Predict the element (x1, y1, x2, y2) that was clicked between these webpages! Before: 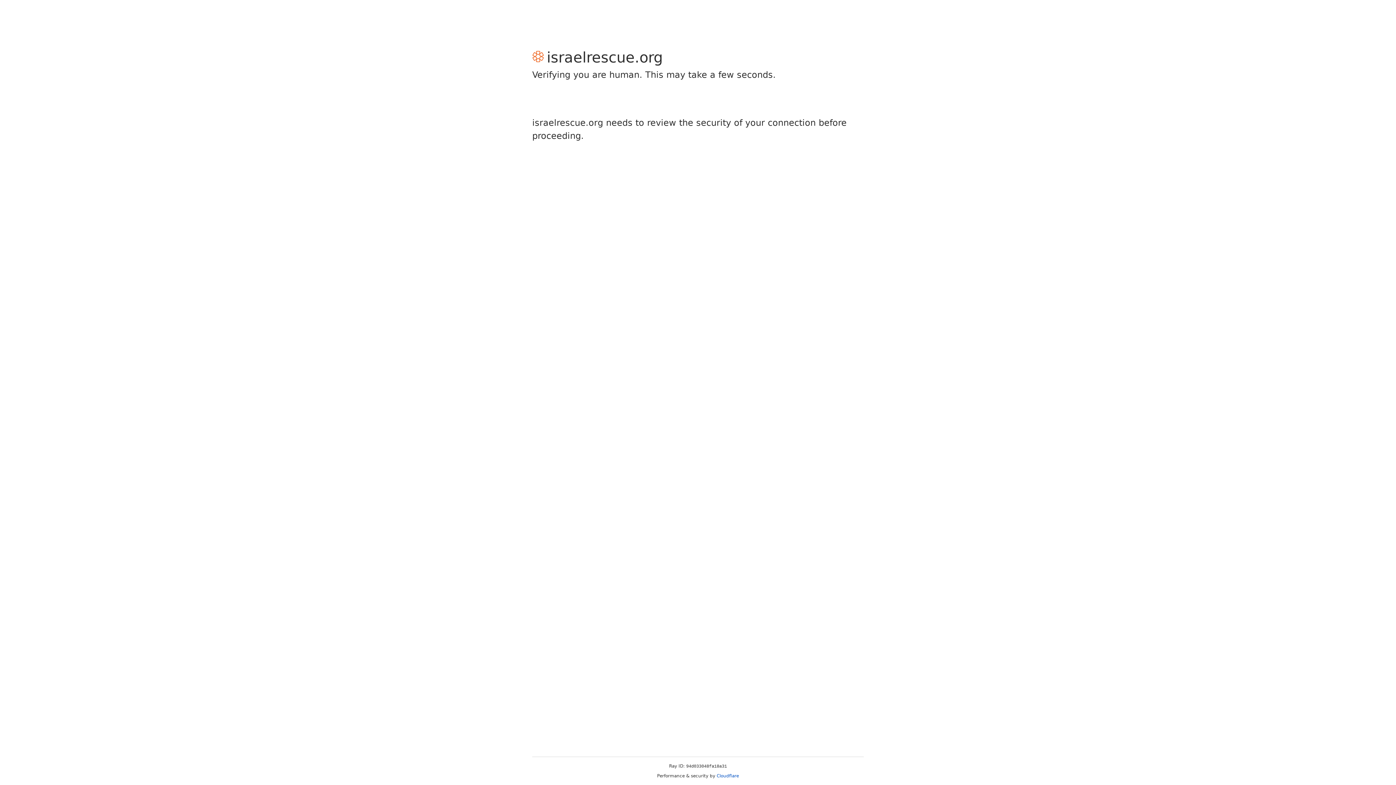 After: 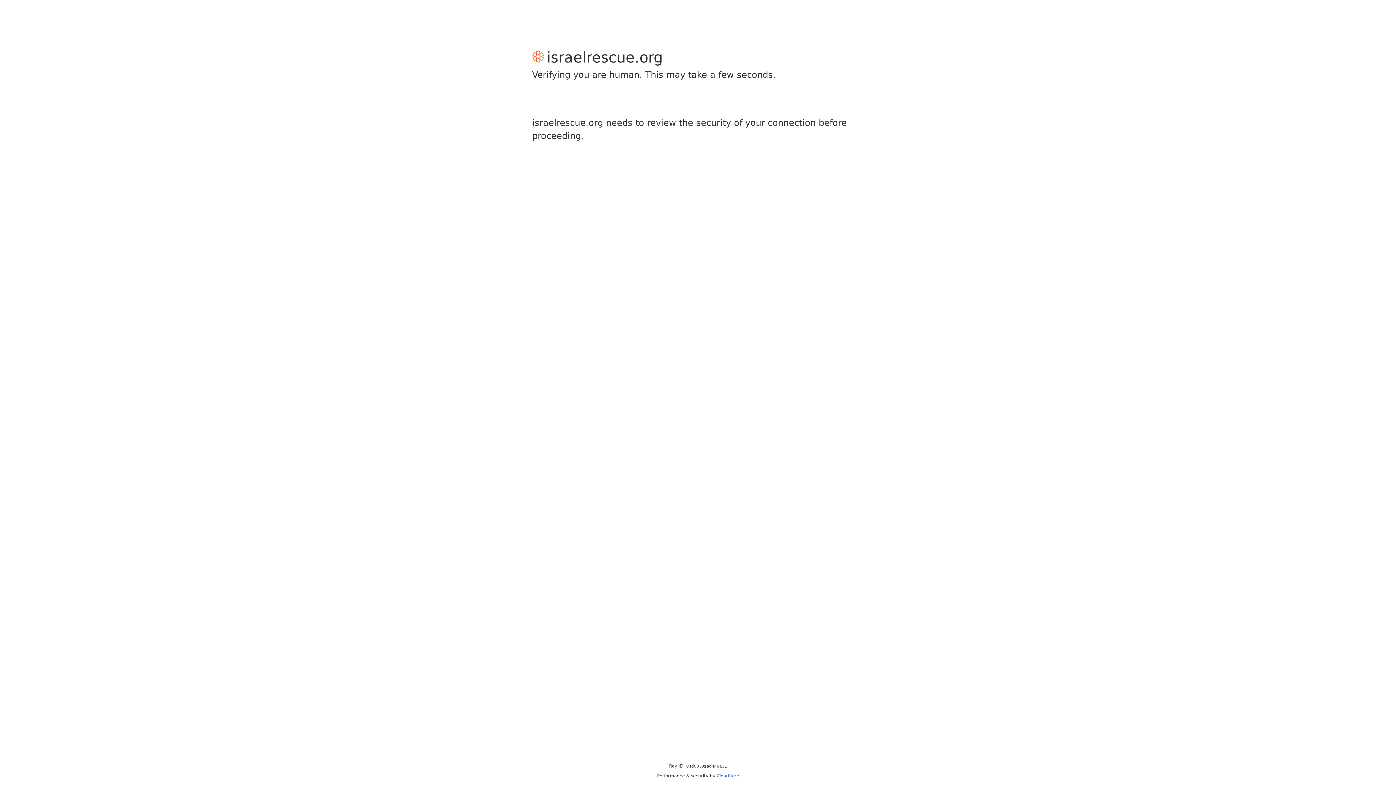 Action: bbox: (716, 773, 739, 778) label: Cloudflare